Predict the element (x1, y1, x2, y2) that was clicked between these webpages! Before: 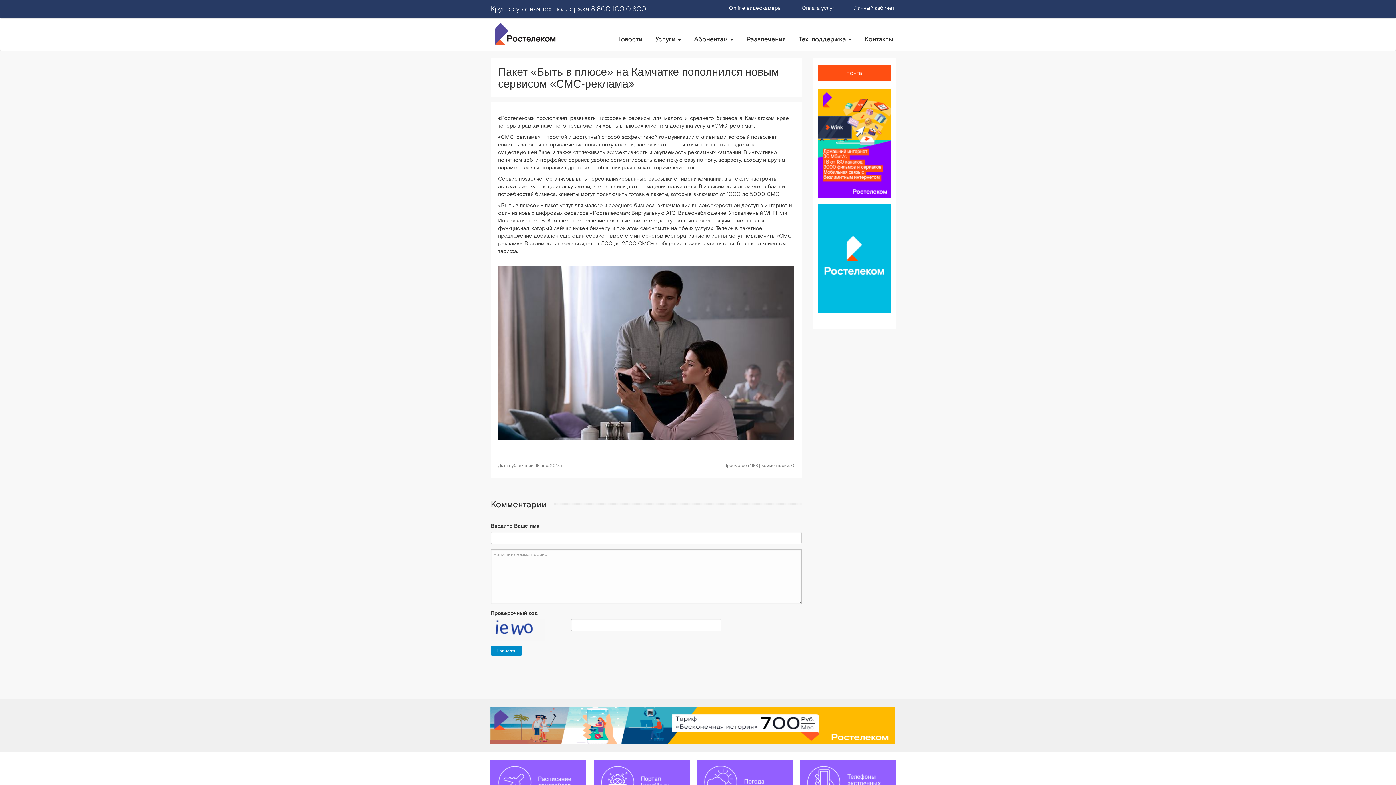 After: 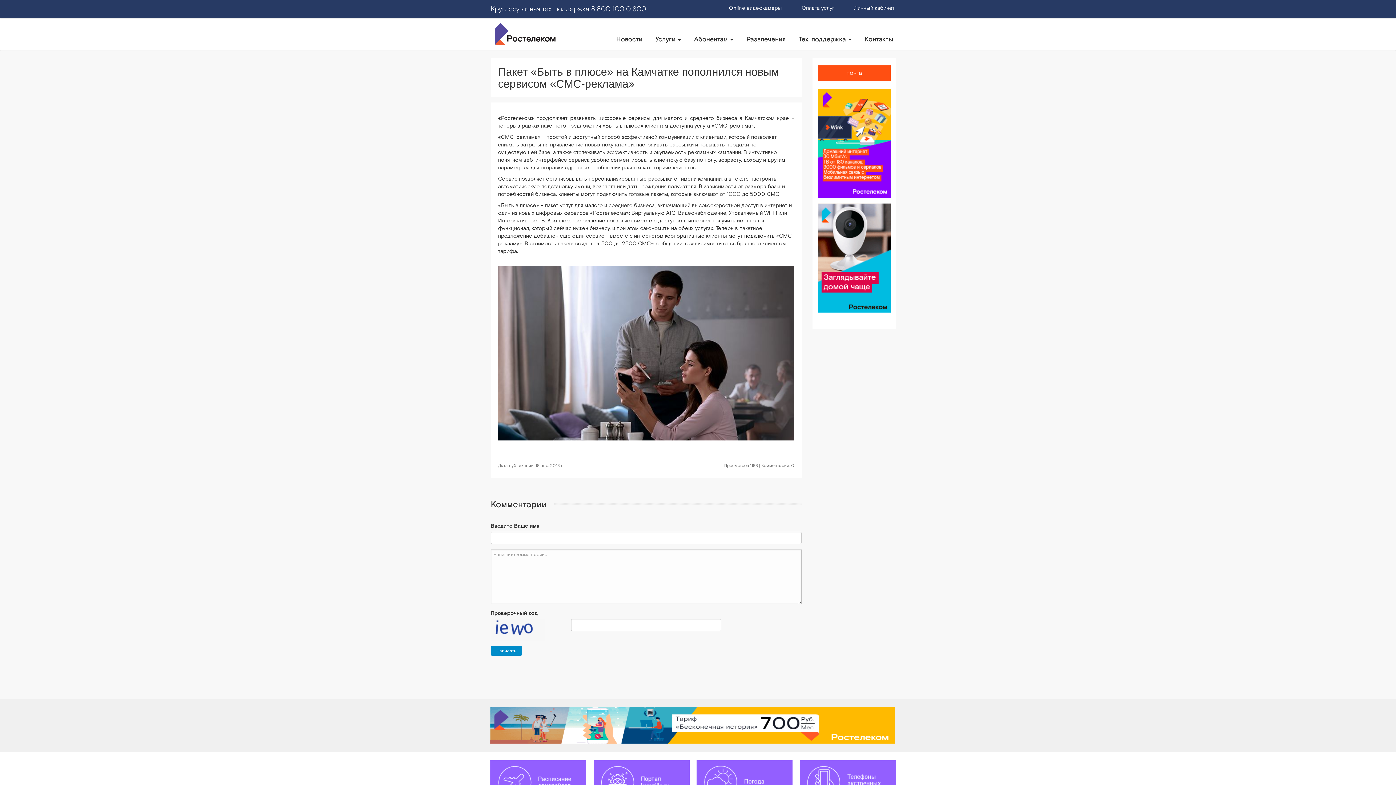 Action: bbox: (818, 307, 890, 314)